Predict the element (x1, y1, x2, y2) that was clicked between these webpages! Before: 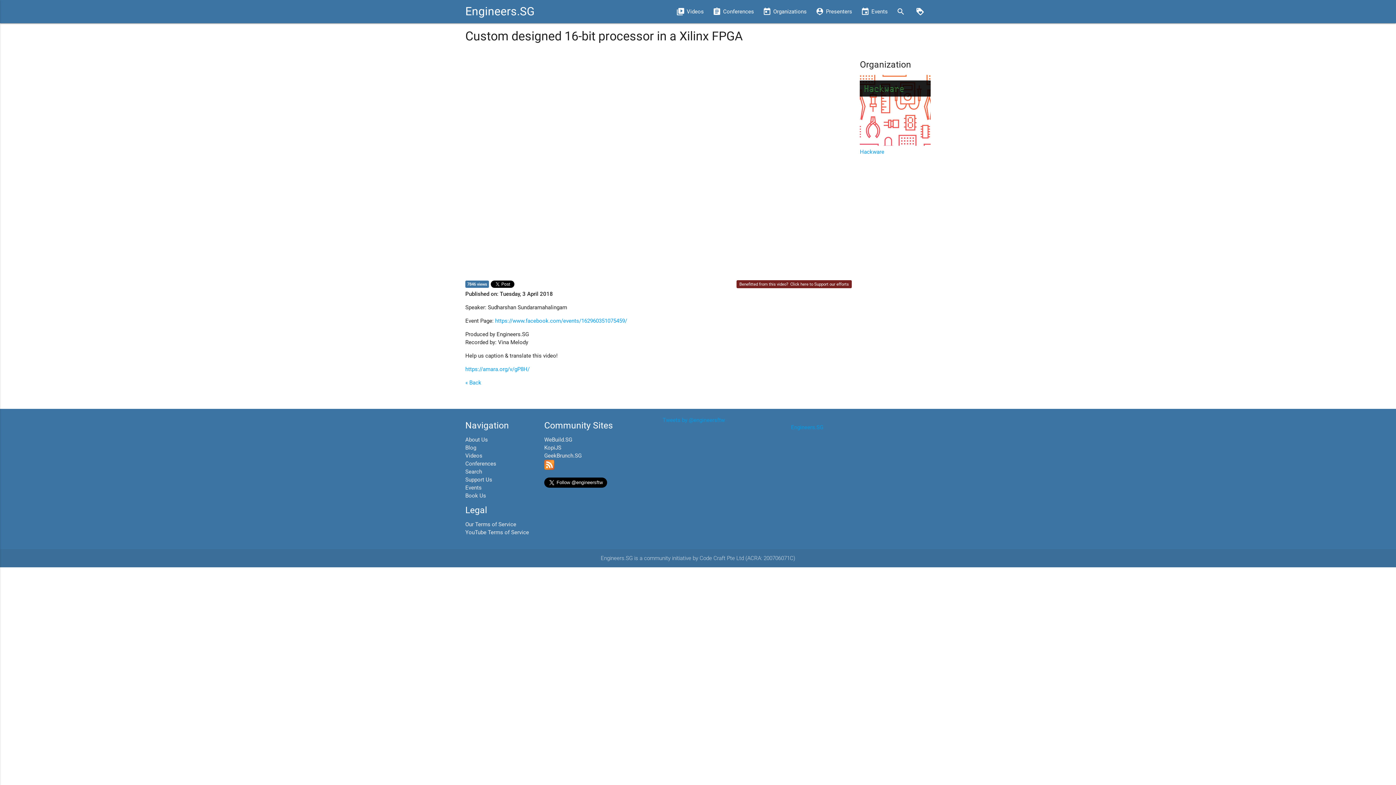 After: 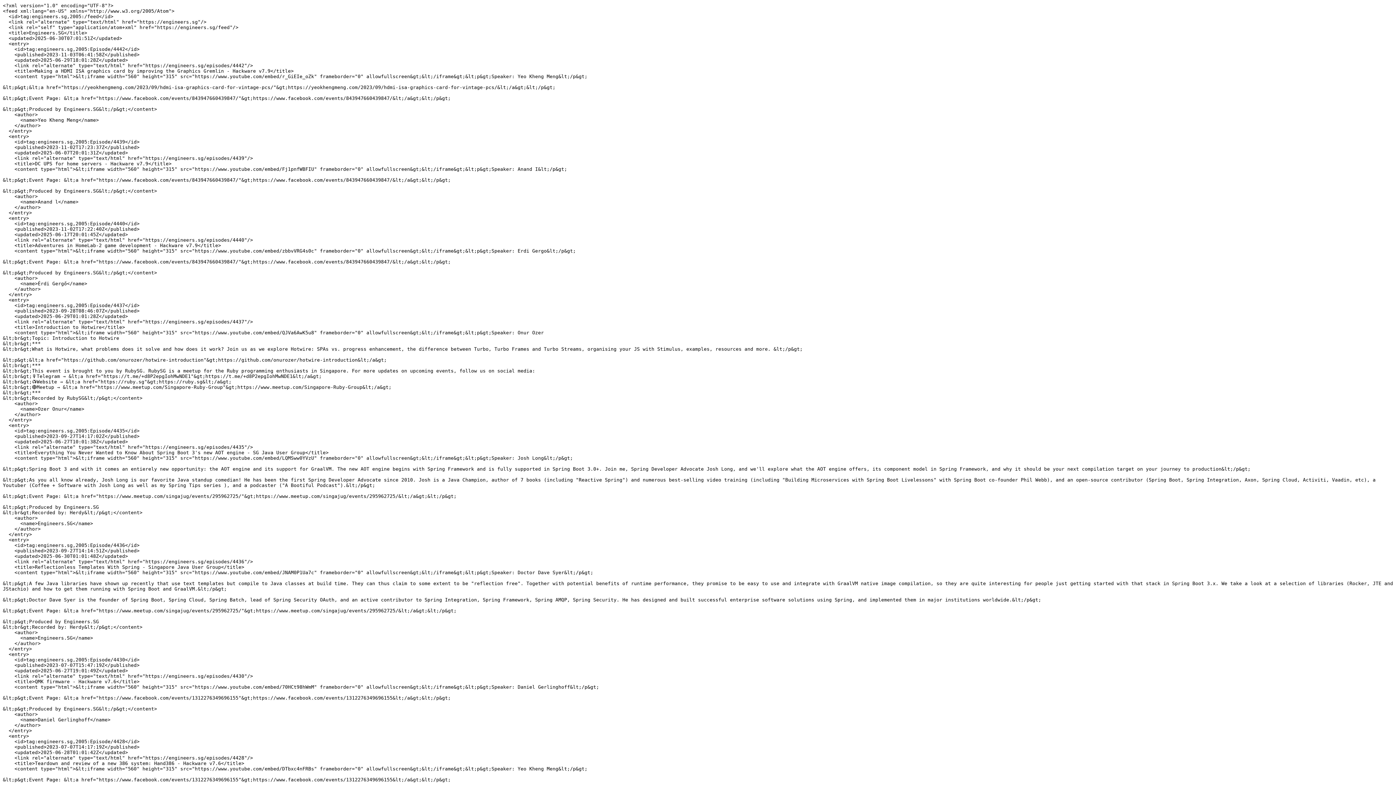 Action: bbox: (544, 465, 554, 471)